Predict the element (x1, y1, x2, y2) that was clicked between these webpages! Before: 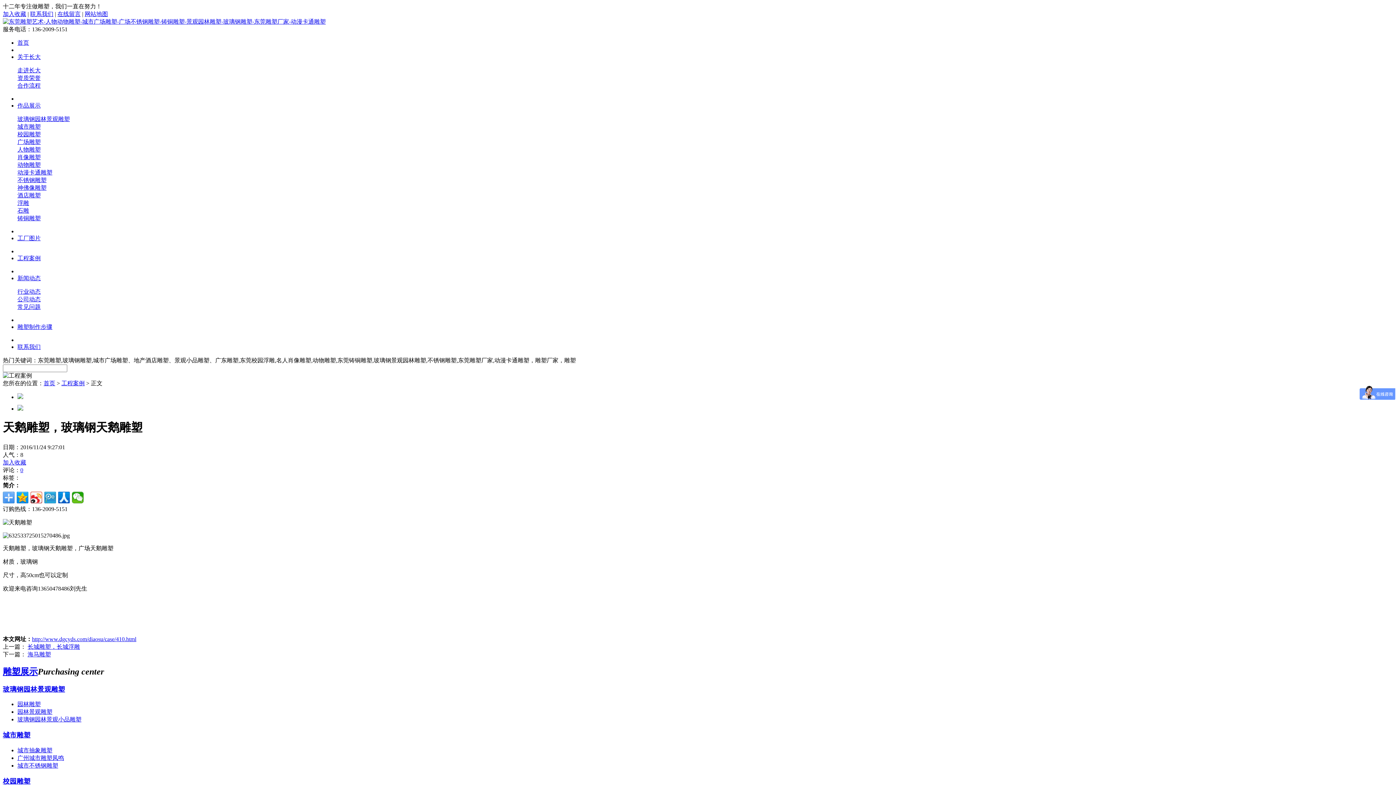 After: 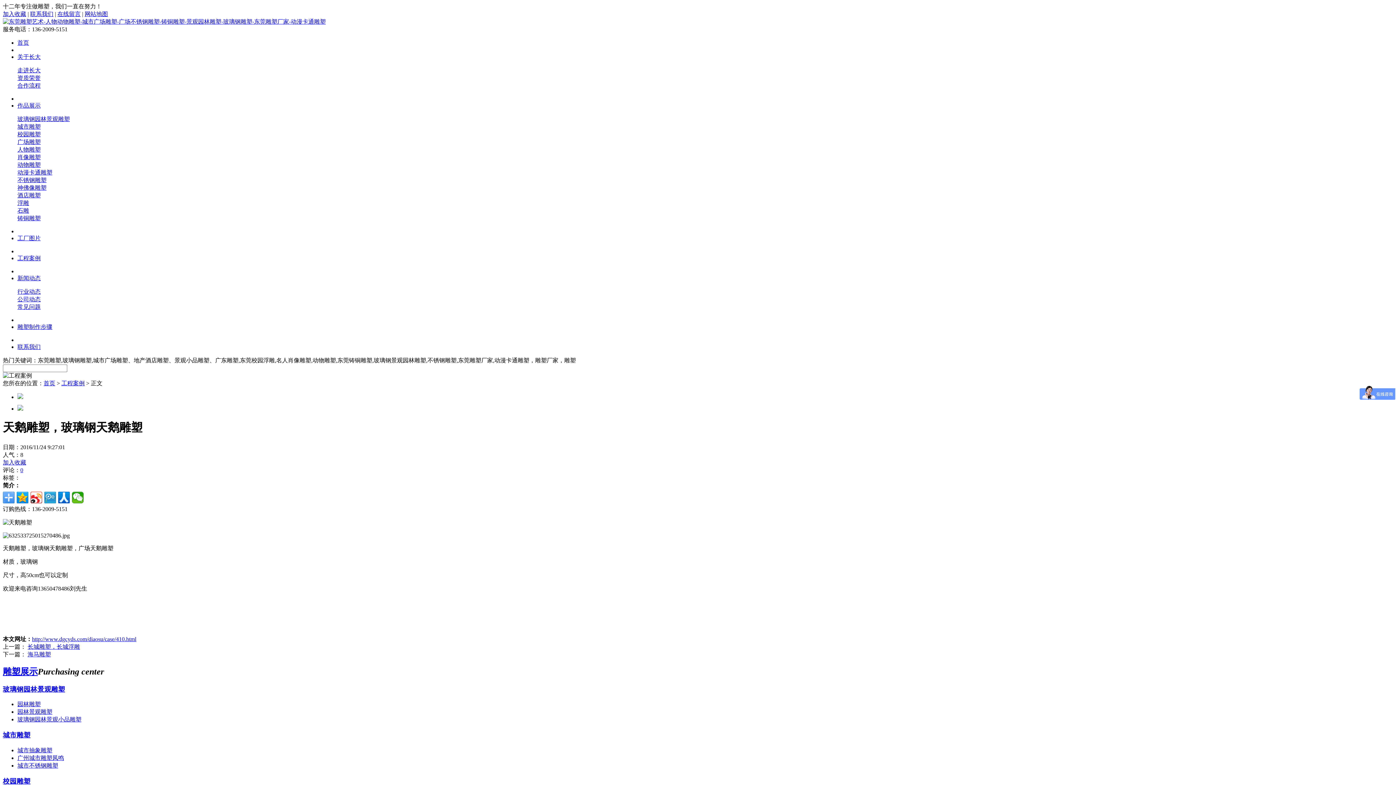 Action: label: 加入收藏 bbox: (2, 10, 26, 17)